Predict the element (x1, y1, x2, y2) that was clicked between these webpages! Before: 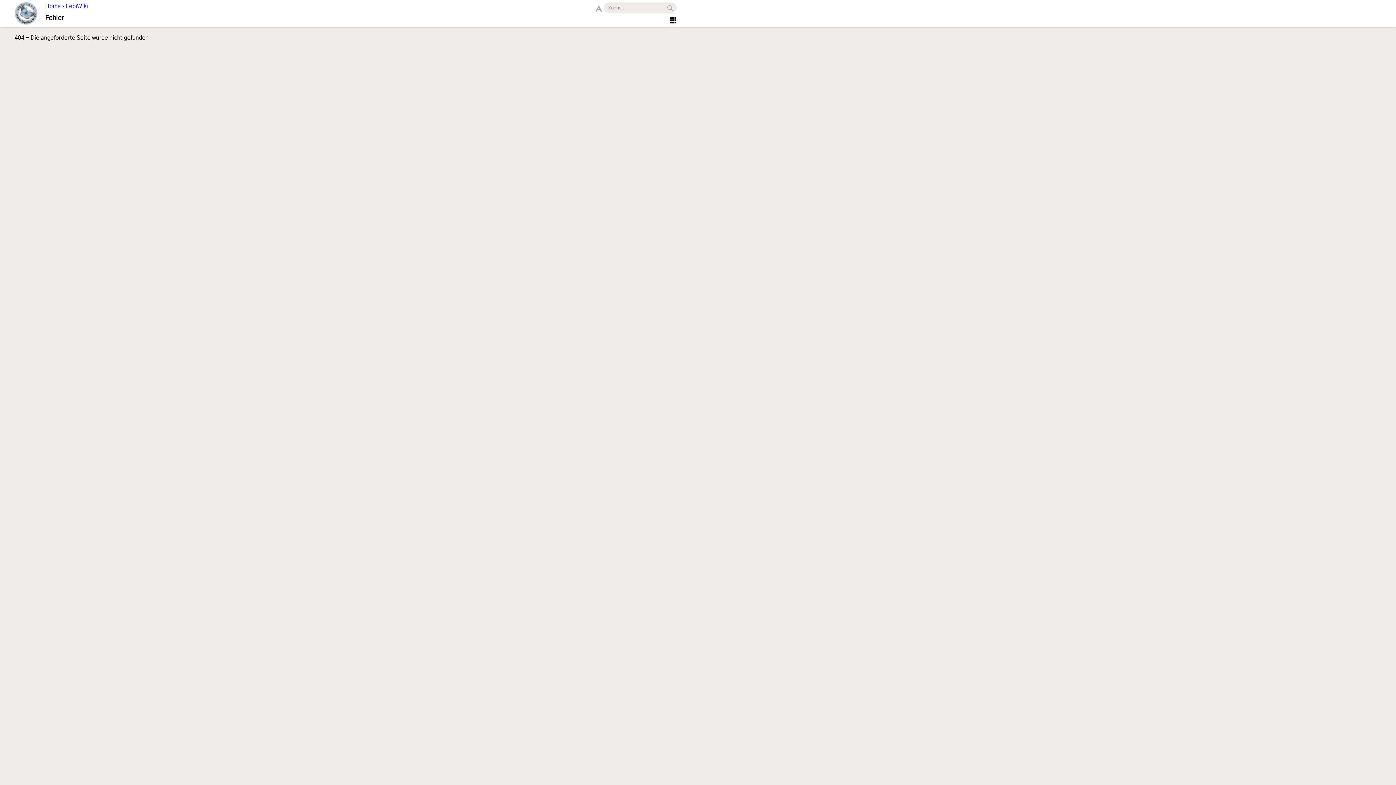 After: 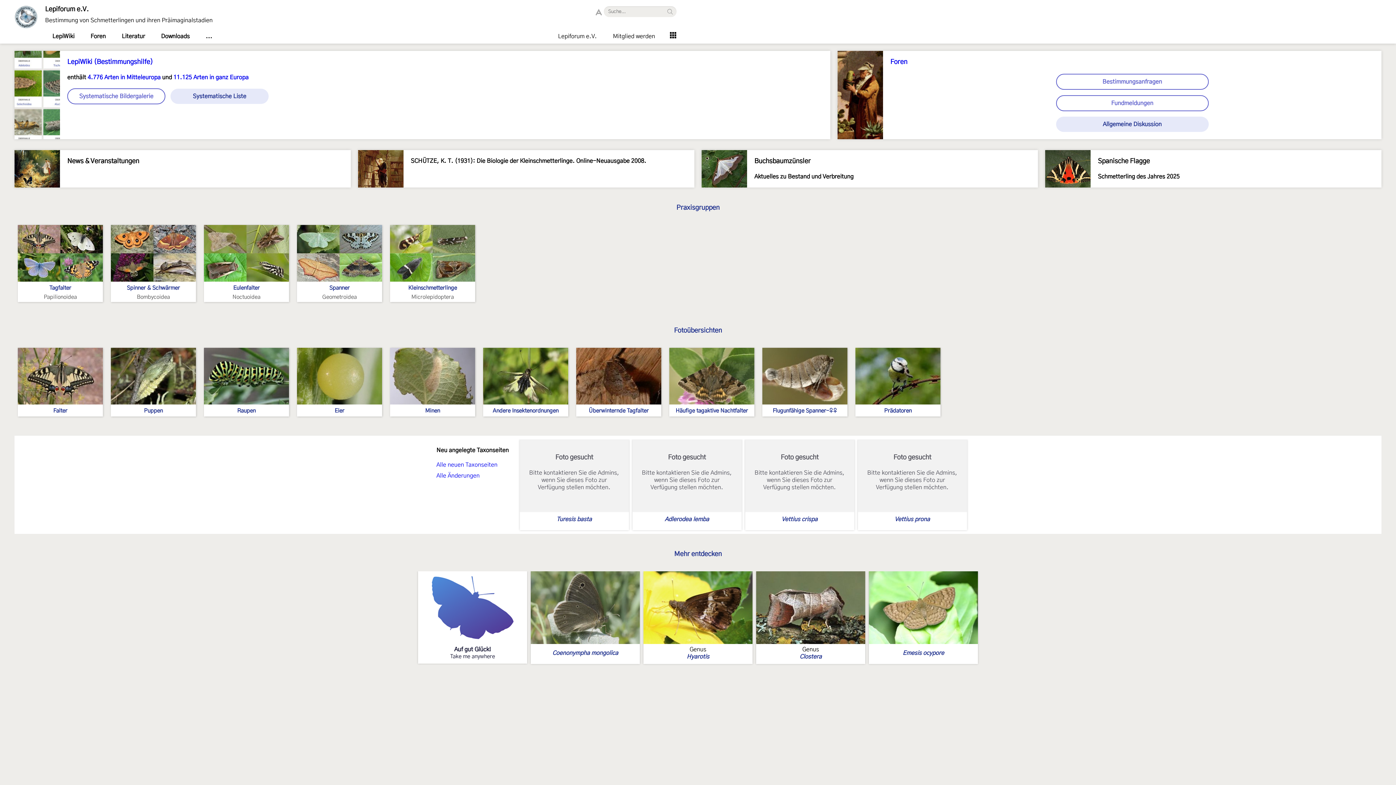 Action: bbox: (45, 3, 60, 9) label: Home